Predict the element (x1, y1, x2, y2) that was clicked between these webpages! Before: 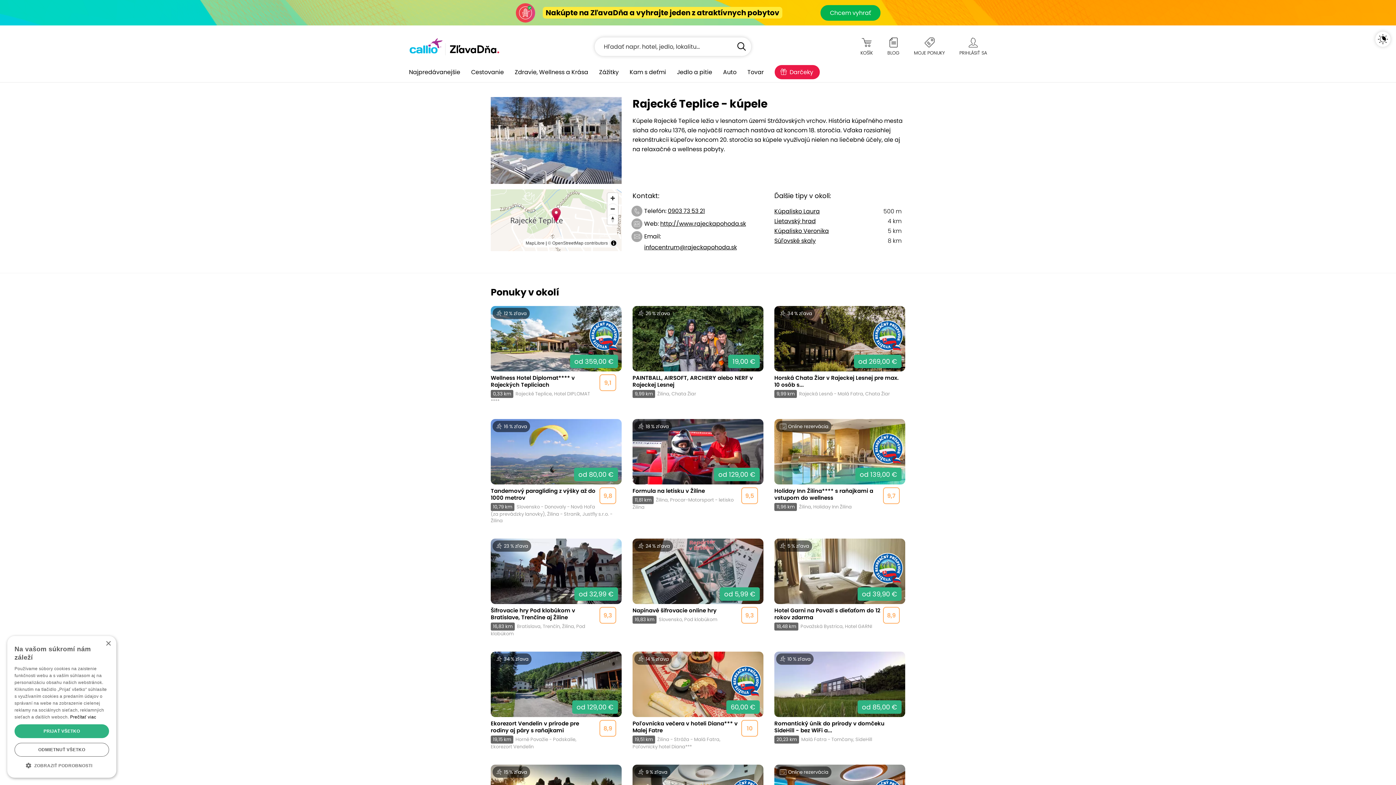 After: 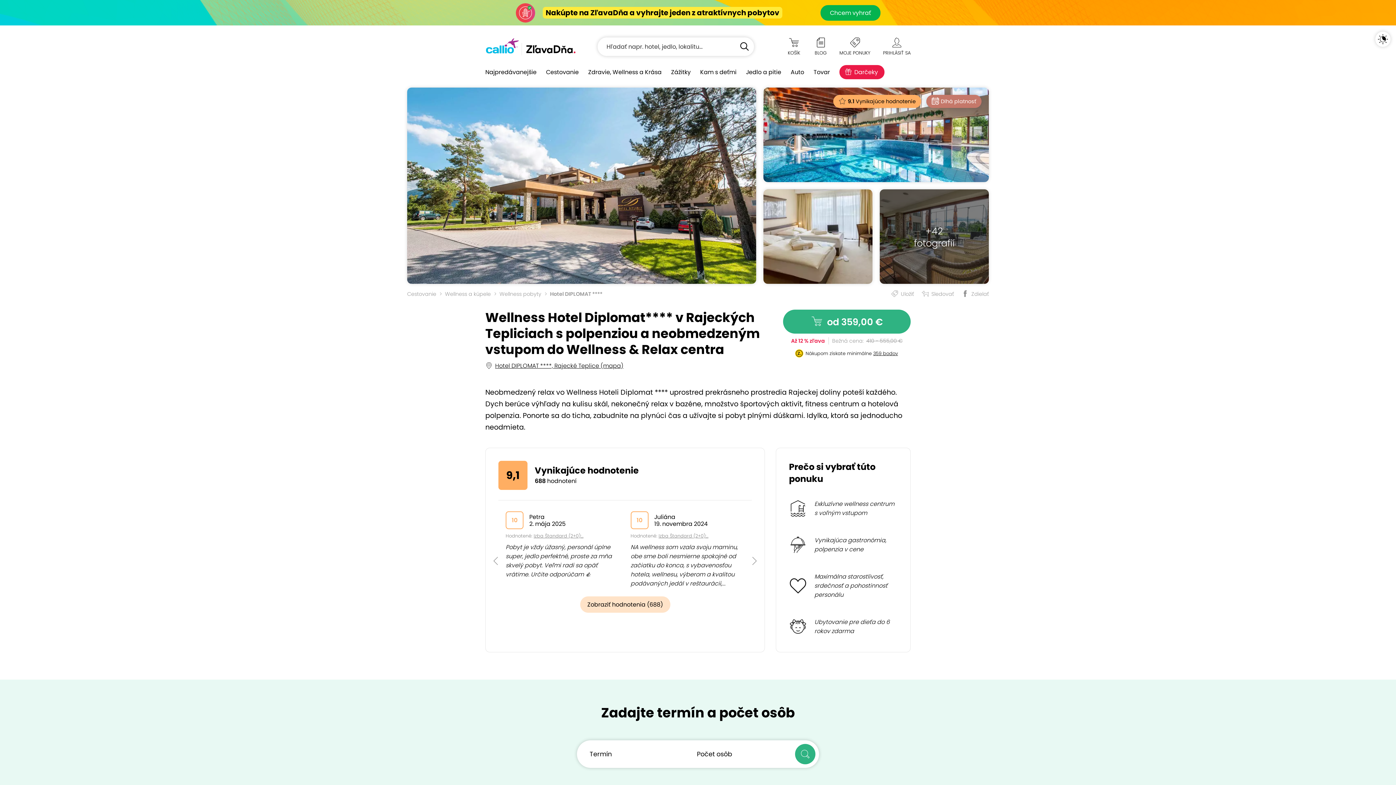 Action: bbox: (485, 306, 627, 404)